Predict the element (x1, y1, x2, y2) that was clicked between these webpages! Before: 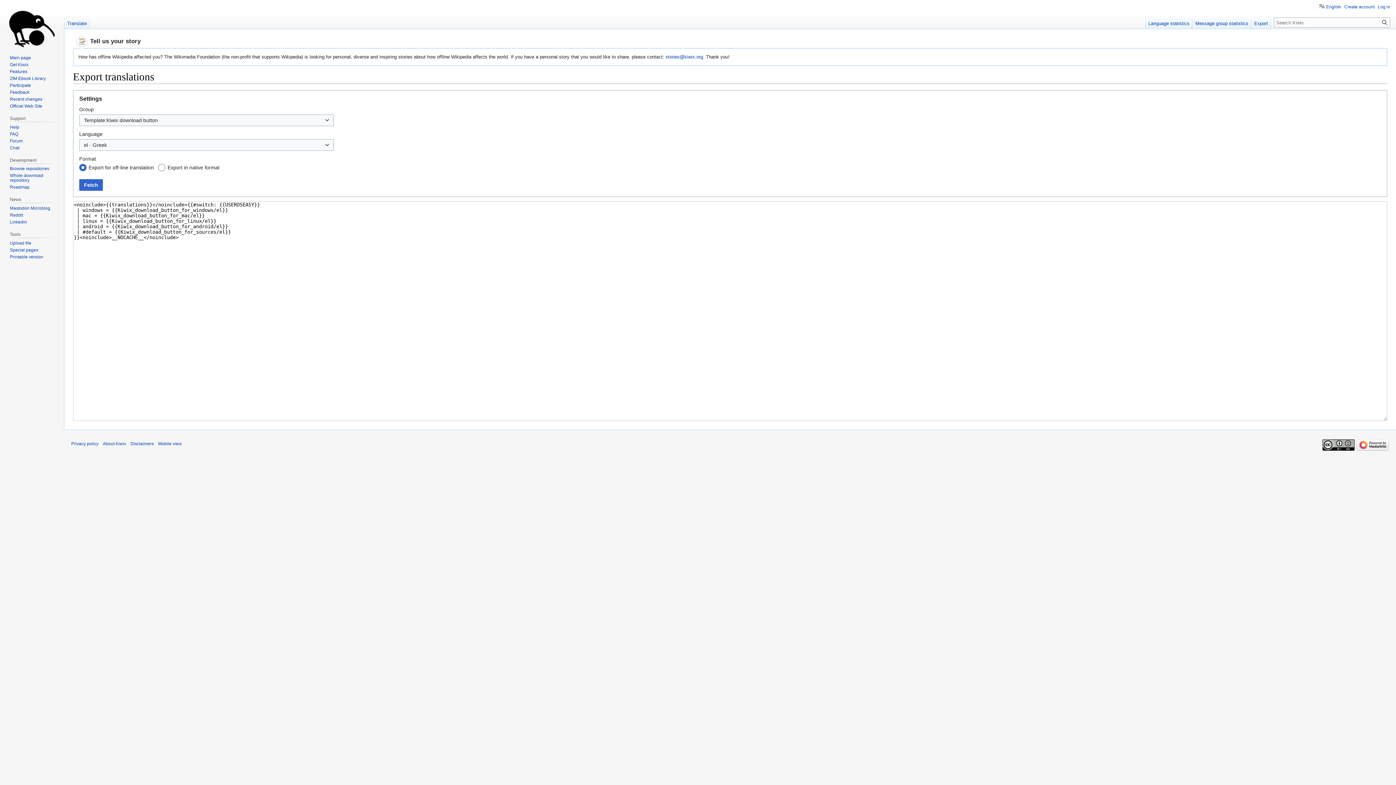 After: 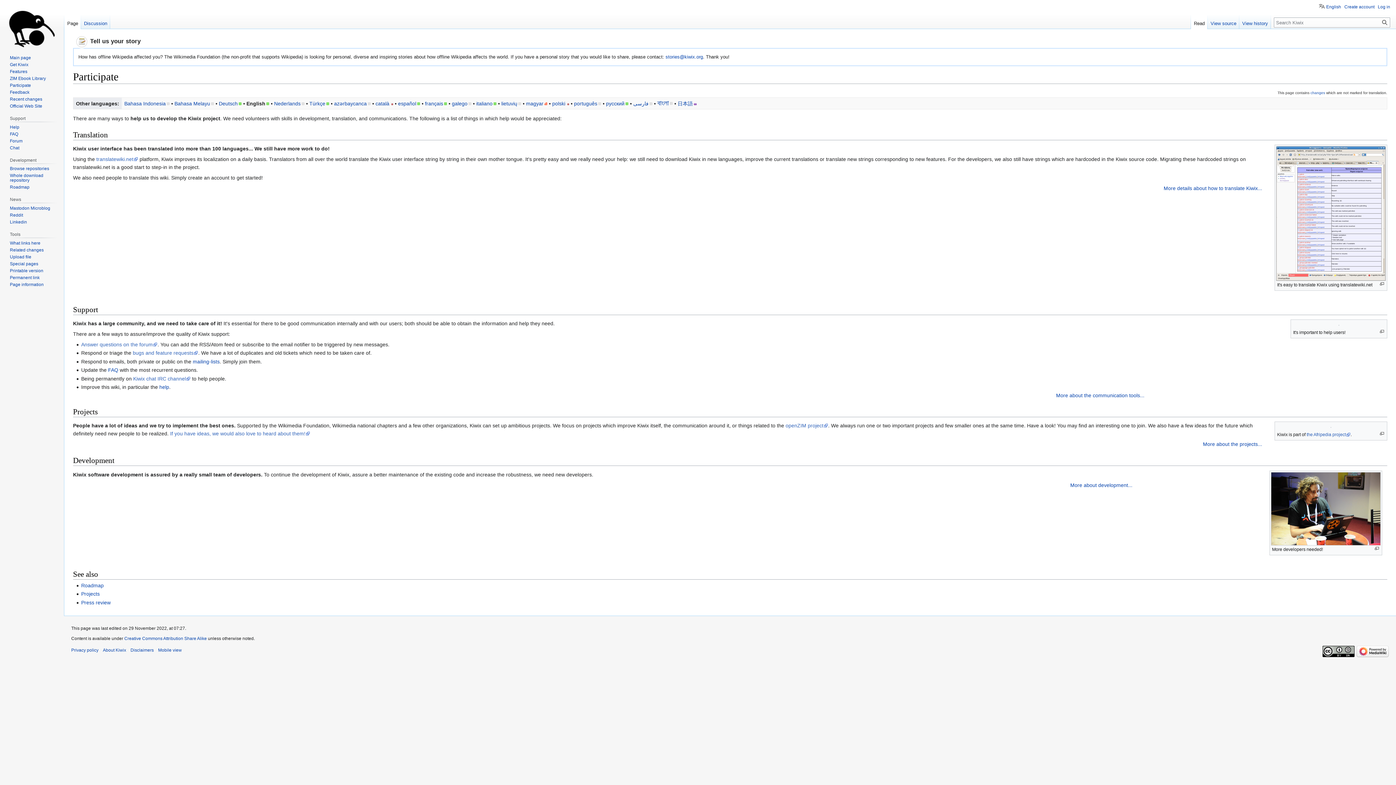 Action: bbox: (9, 82, 30, 87) label: Participate